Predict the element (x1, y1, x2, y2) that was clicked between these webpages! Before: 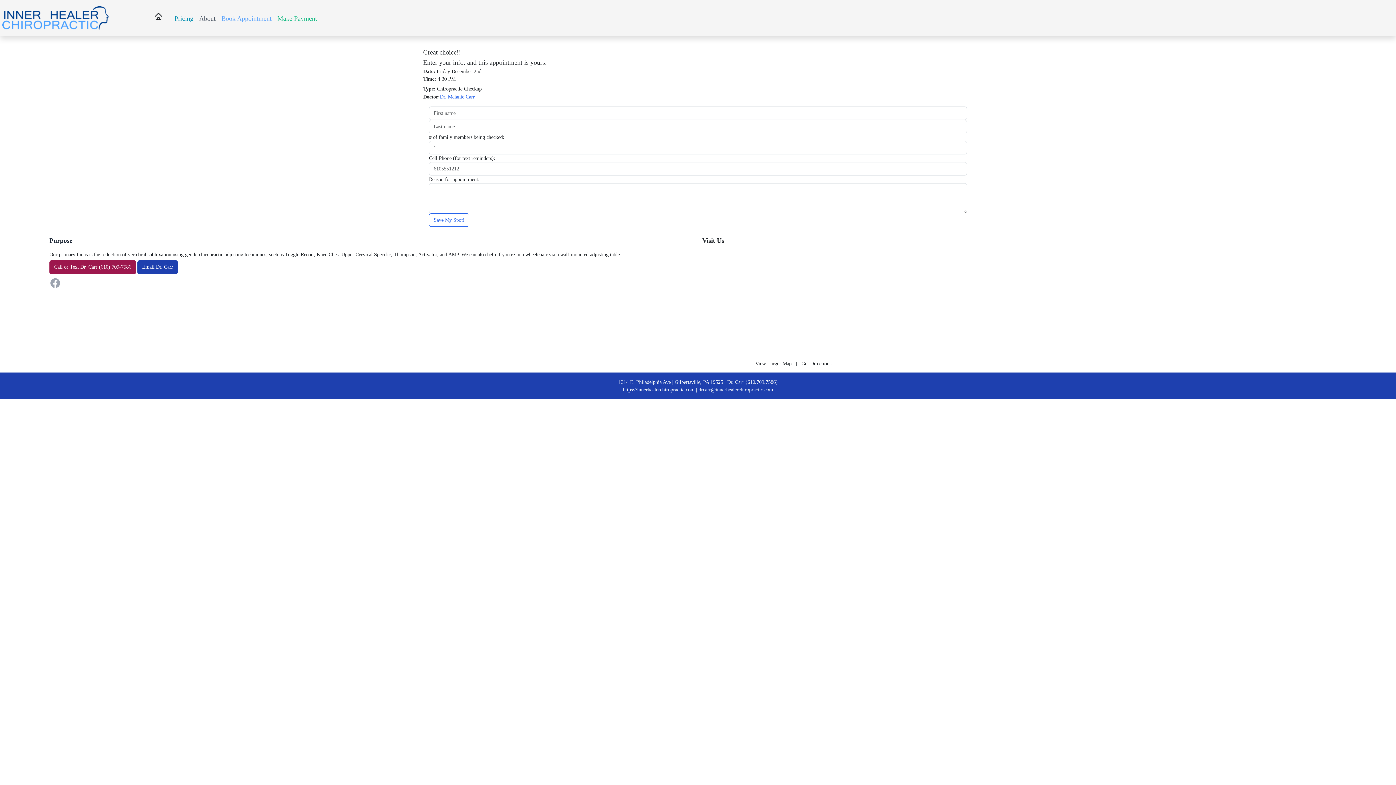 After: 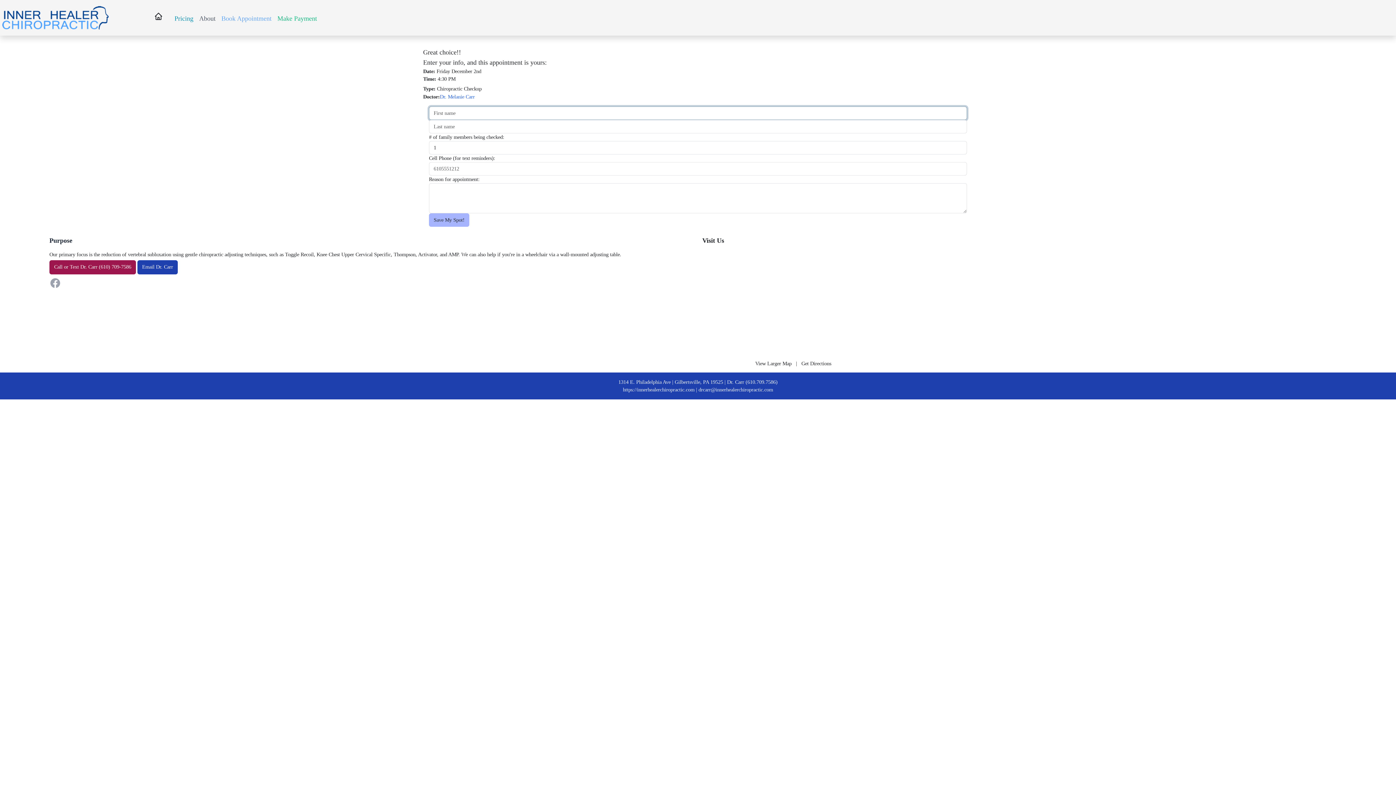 Action: label: Save My Spot! bbox: (429, 213, 469, 226)